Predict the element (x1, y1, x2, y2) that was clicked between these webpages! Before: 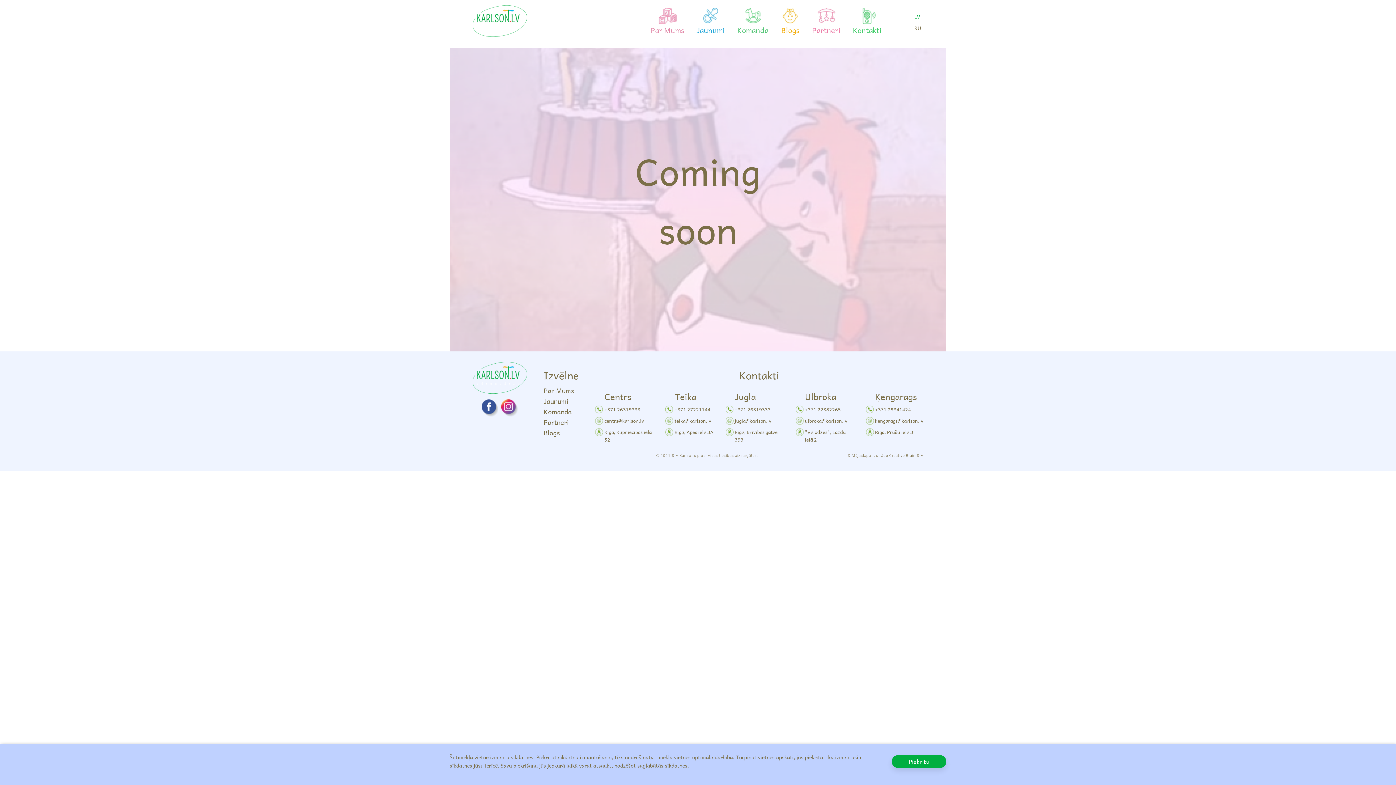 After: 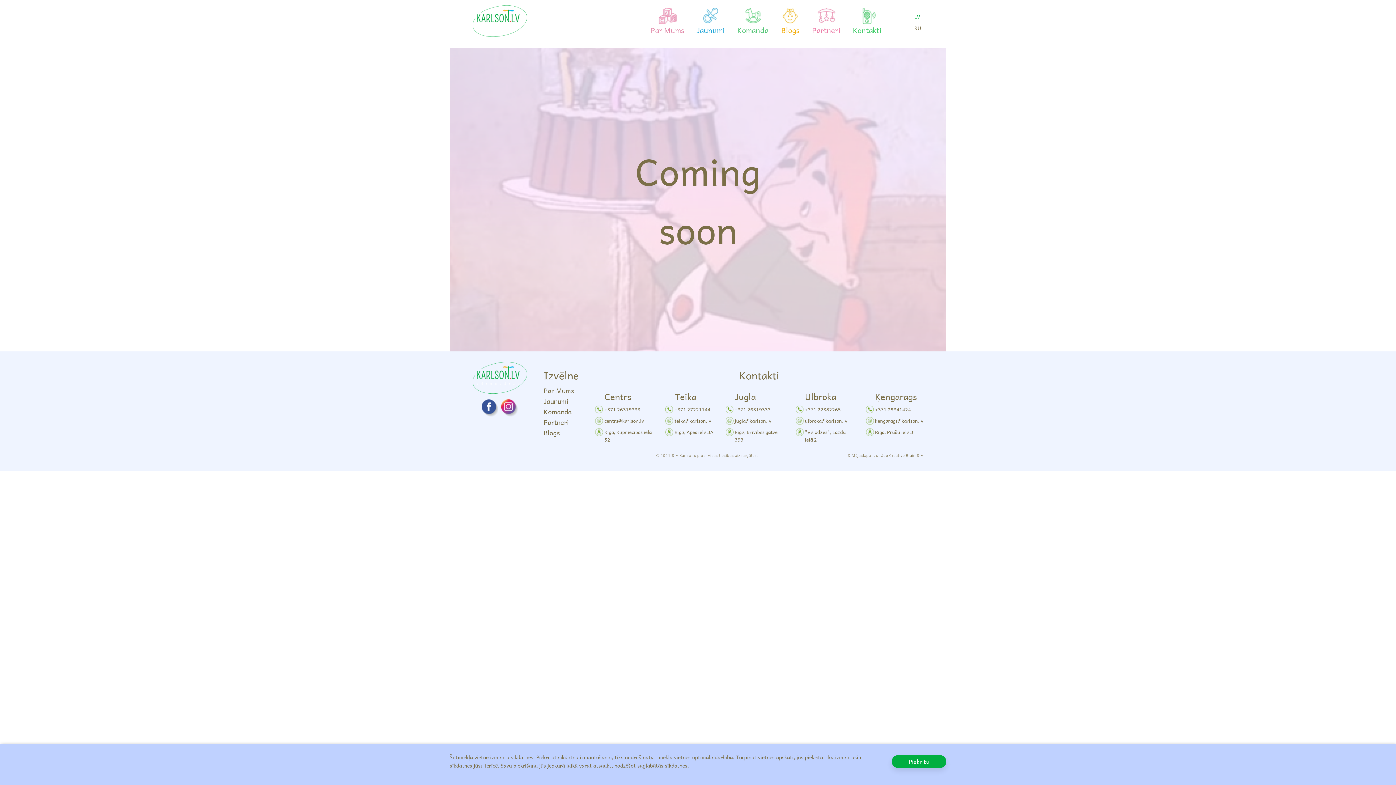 Action: bbox: (595, 405, 653, 413) label: +371 26319333